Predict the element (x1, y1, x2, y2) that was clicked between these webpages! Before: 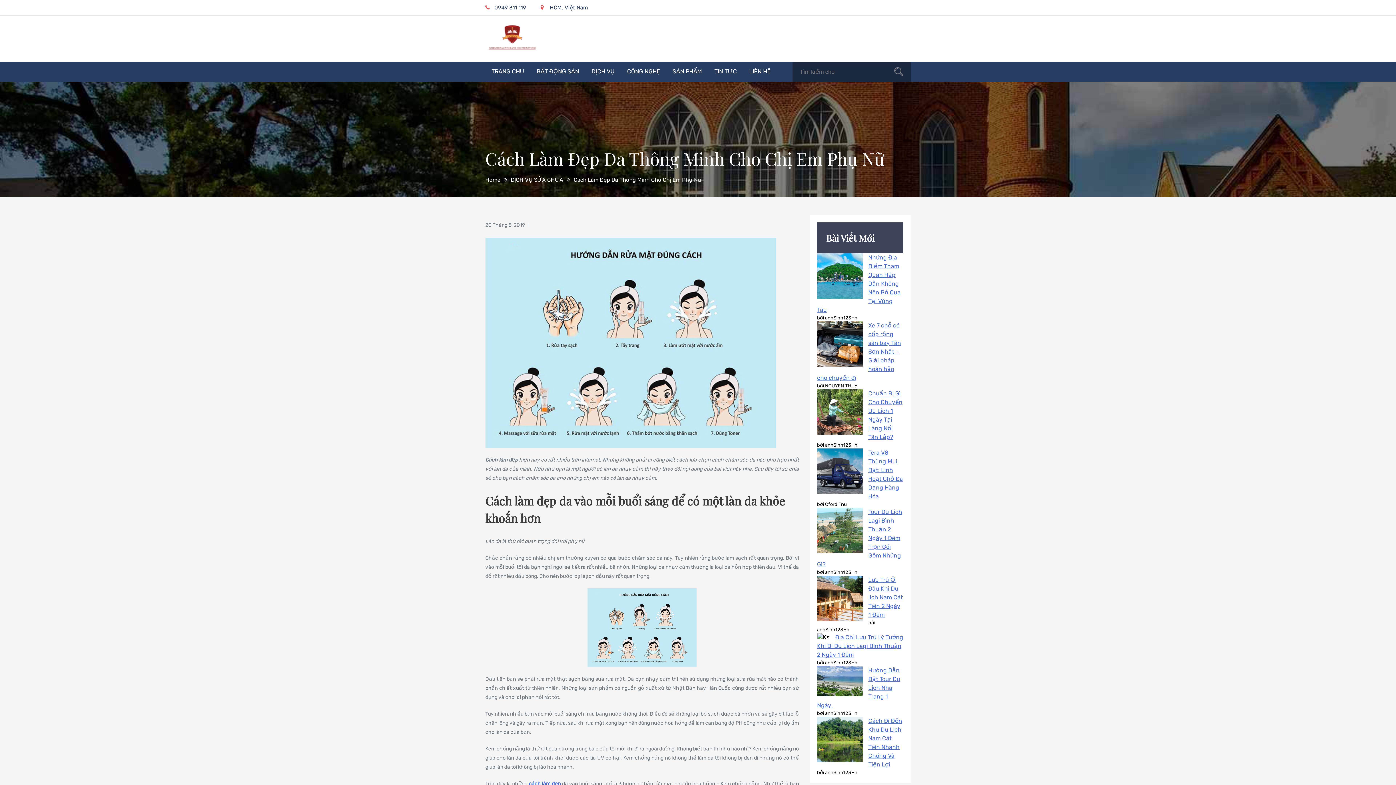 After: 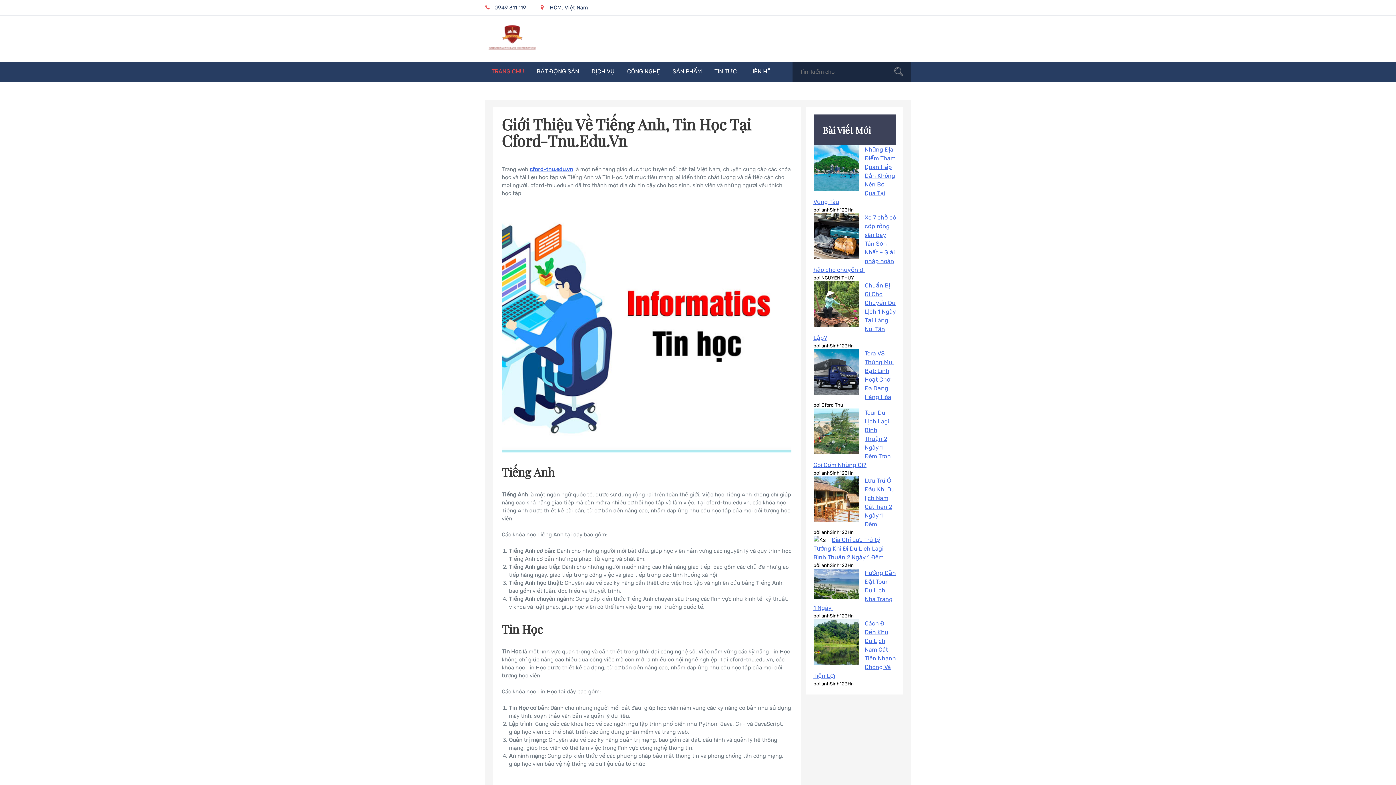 Action: bbox: (485, 44, 540, 51)